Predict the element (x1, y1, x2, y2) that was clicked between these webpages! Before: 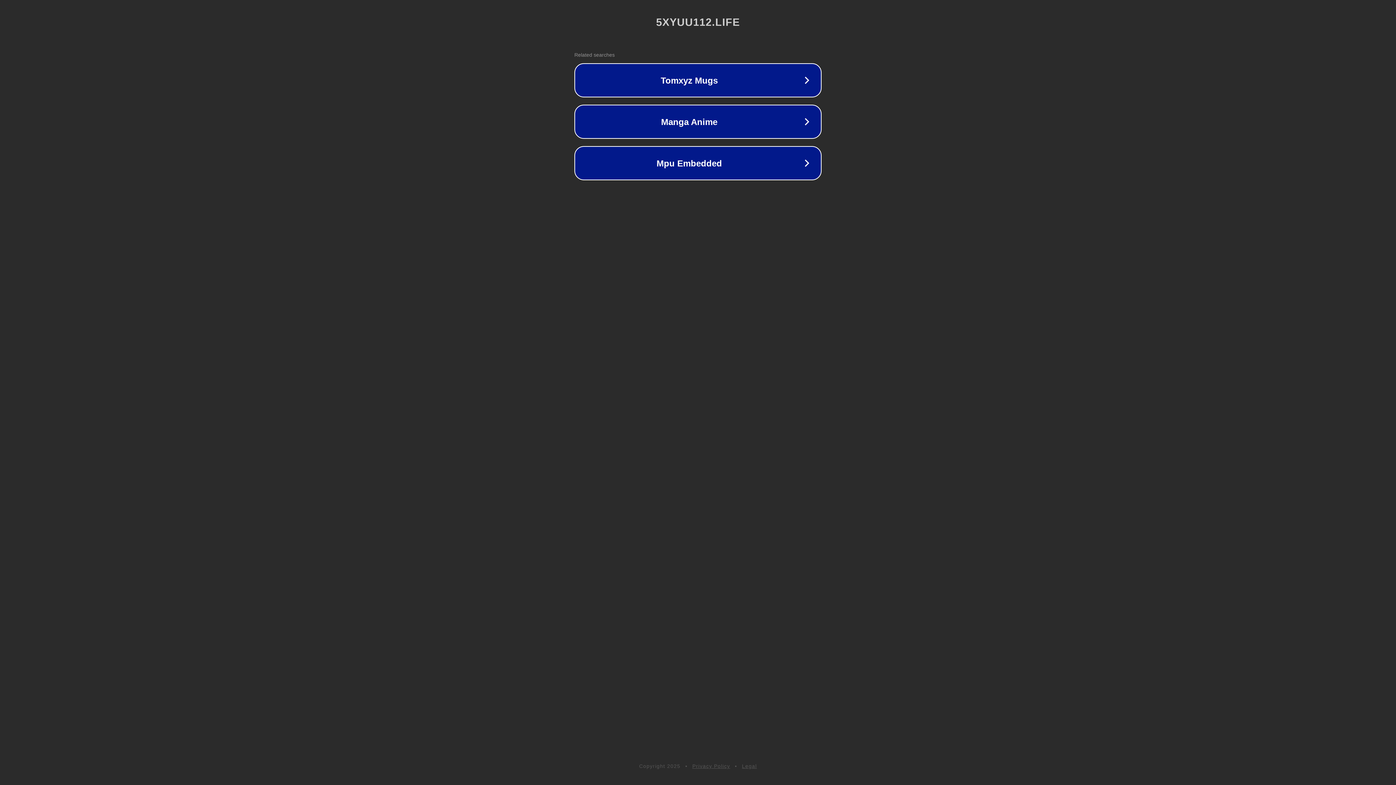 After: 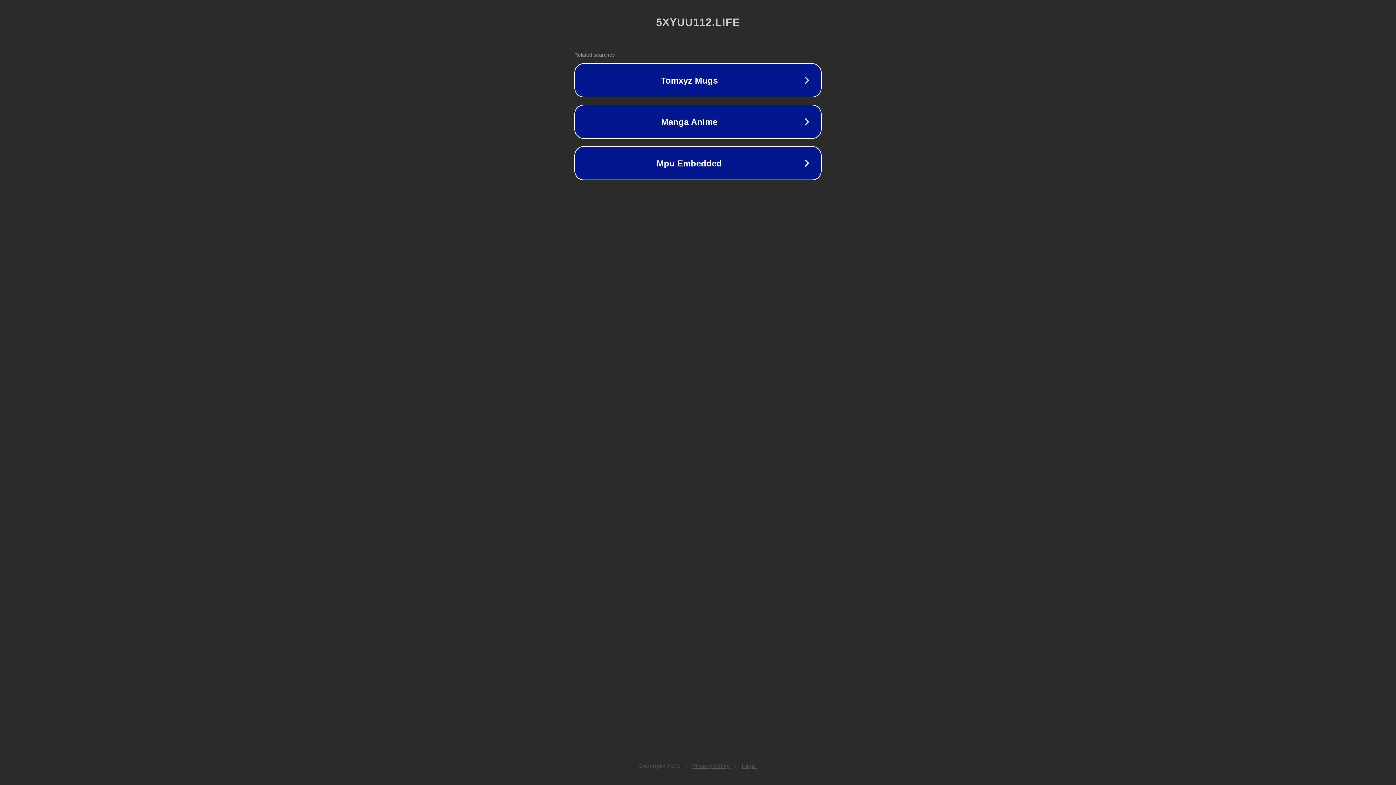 Action: label: Legal bbox: (742, 763, 757, 769)